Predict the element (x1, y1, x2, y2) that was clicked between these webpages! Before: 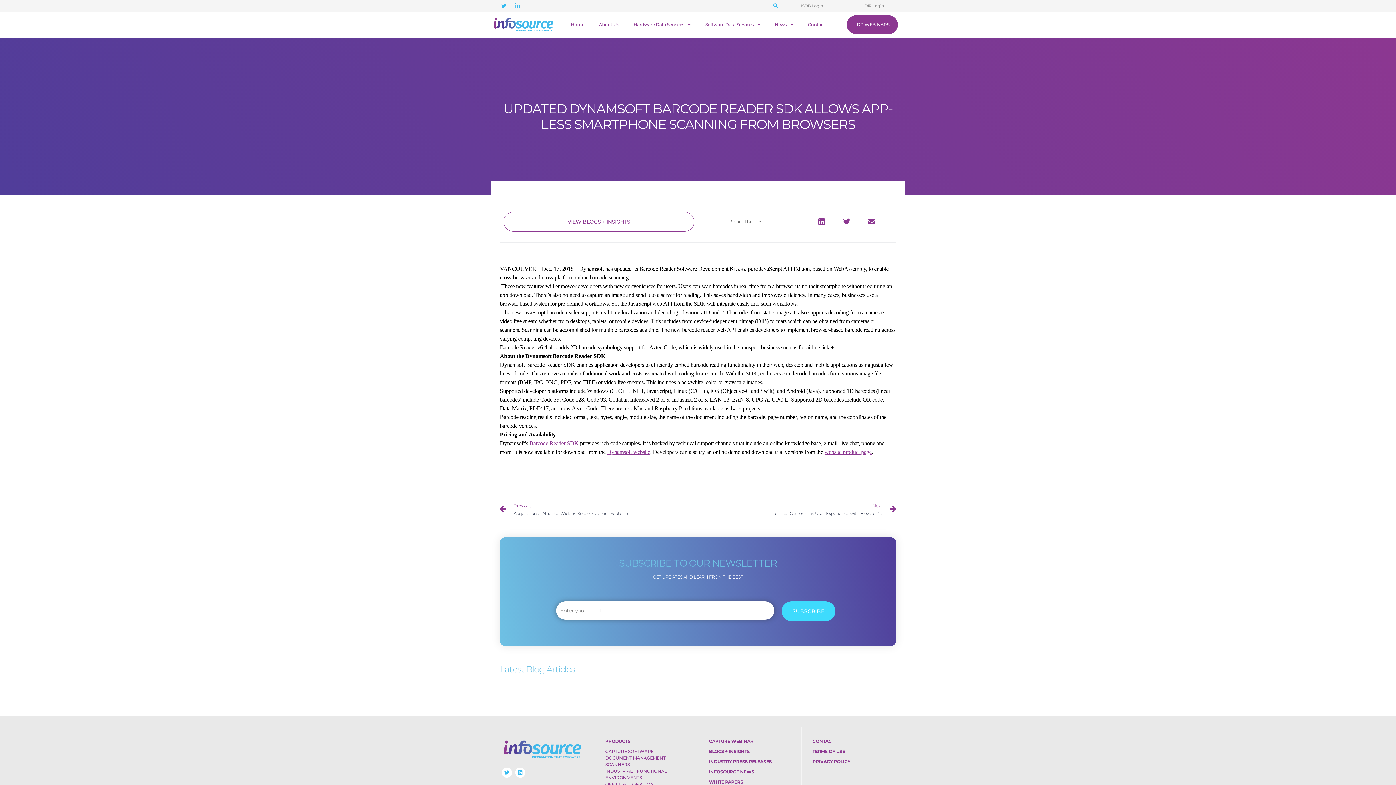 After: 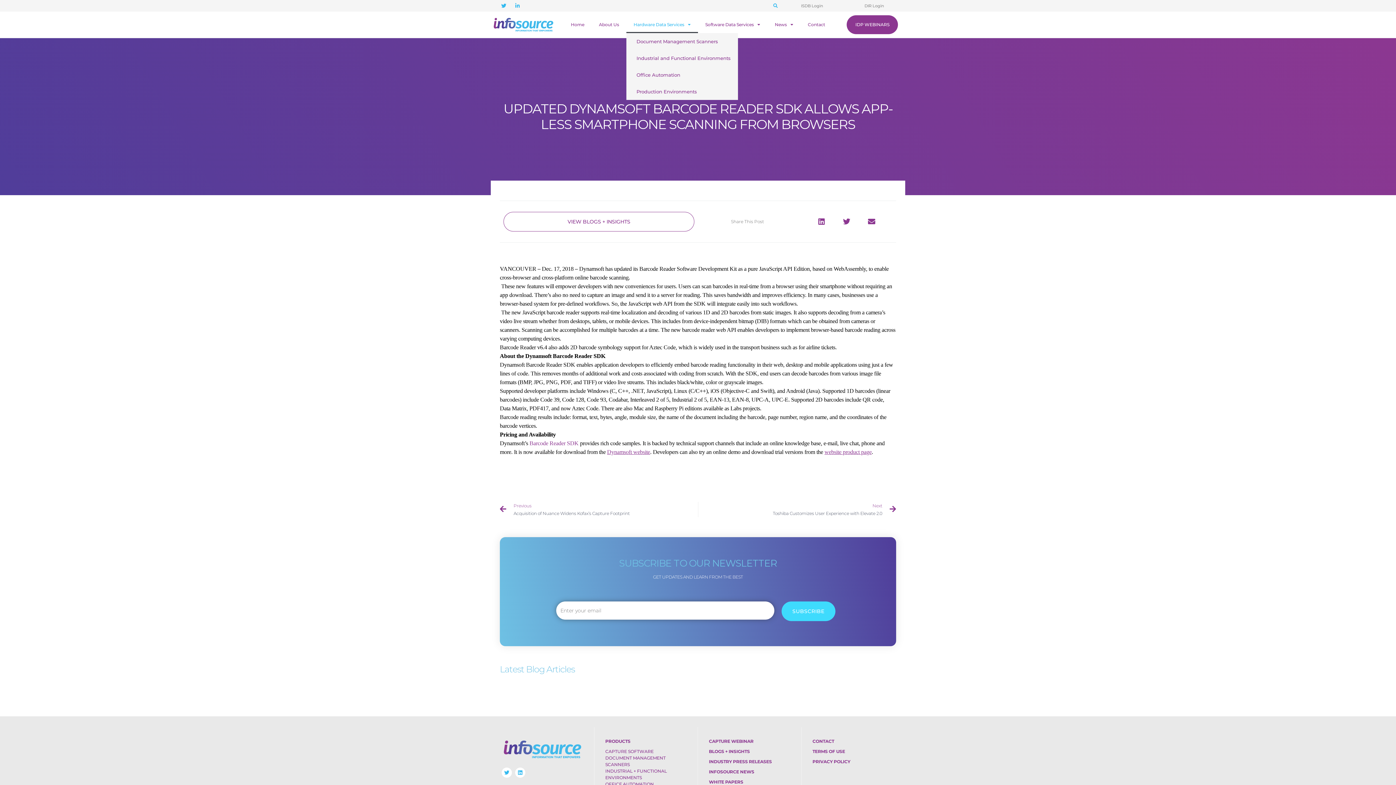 Action: label: Hardware Data Services bbox: (626, 16, 698, 33)